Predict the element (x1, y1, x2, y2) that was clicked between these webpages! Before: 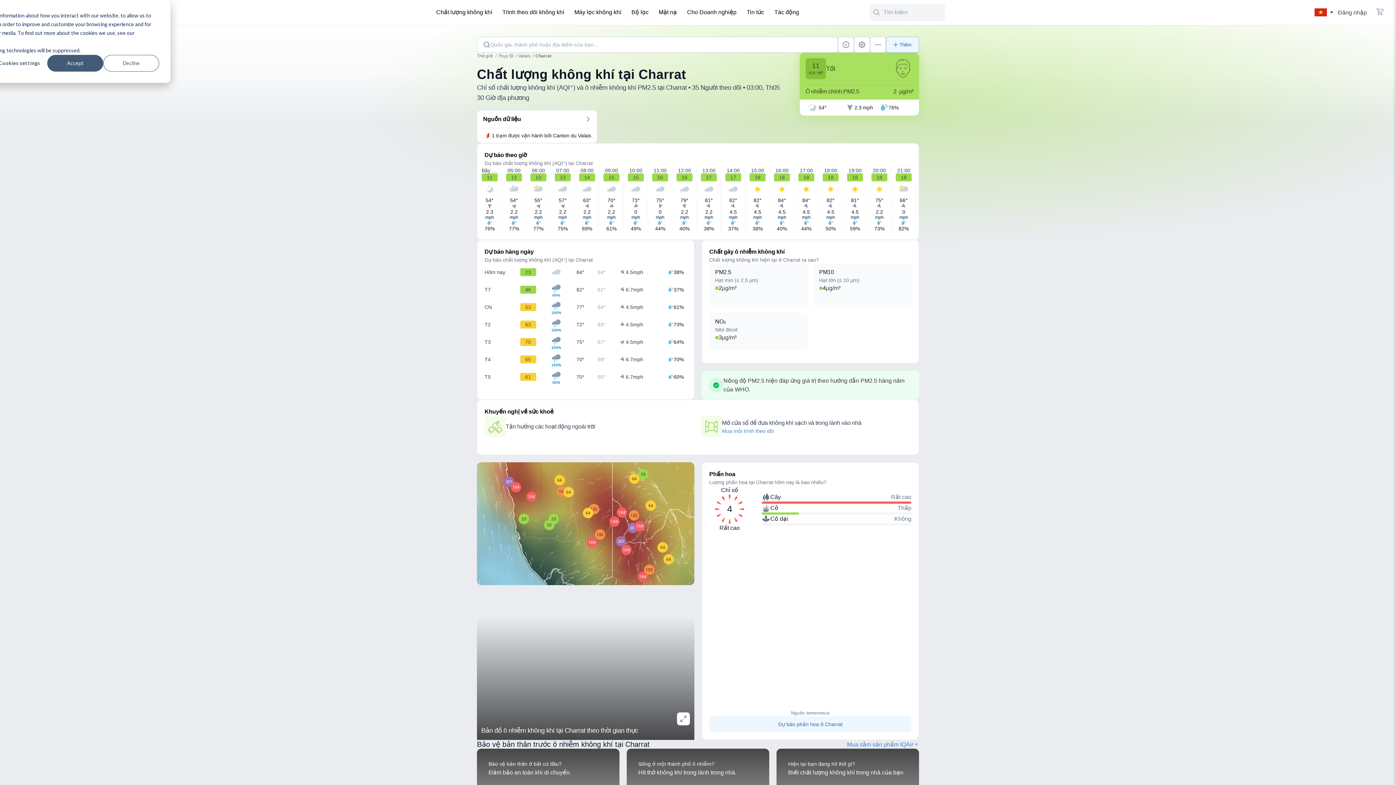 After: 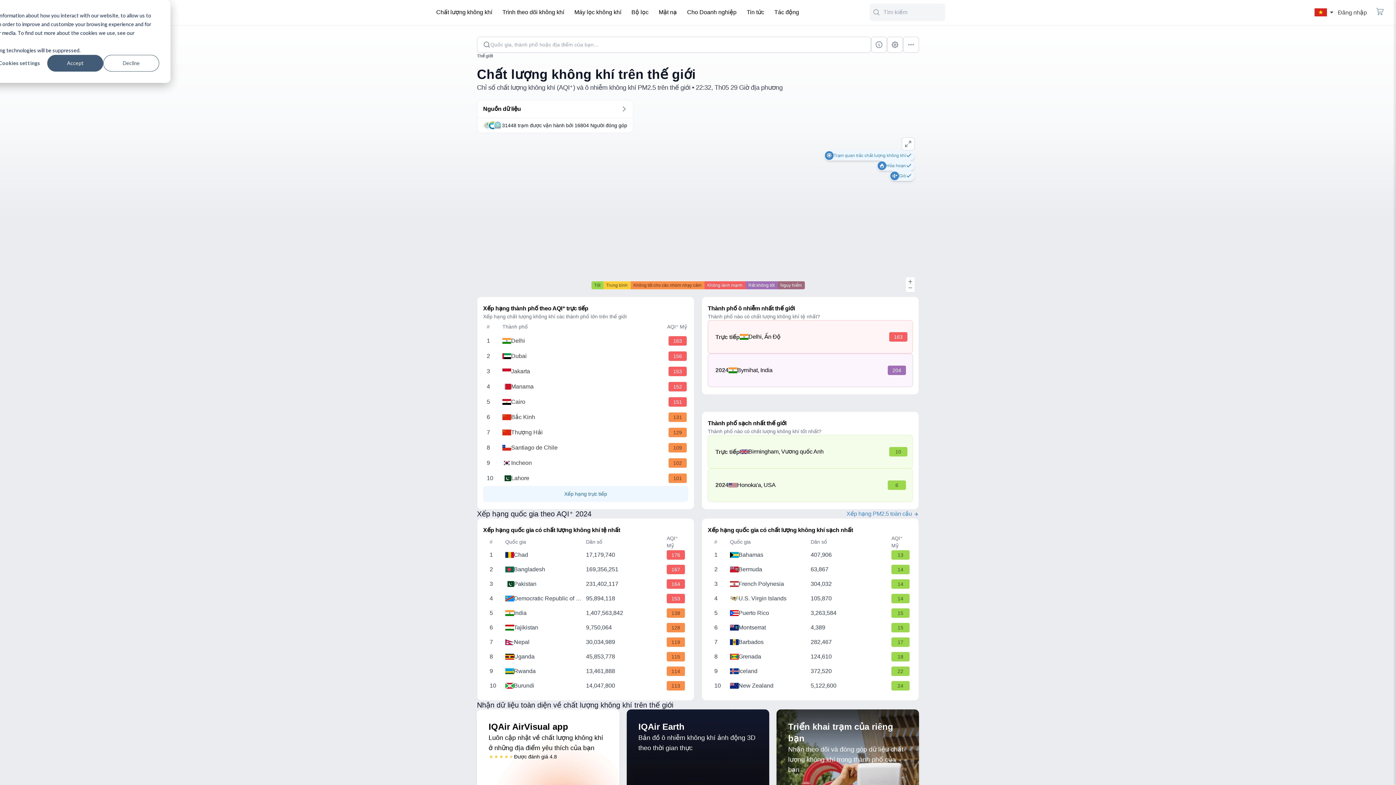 Action: bbox: (477, 52, 498, 59) label: Thế giới 